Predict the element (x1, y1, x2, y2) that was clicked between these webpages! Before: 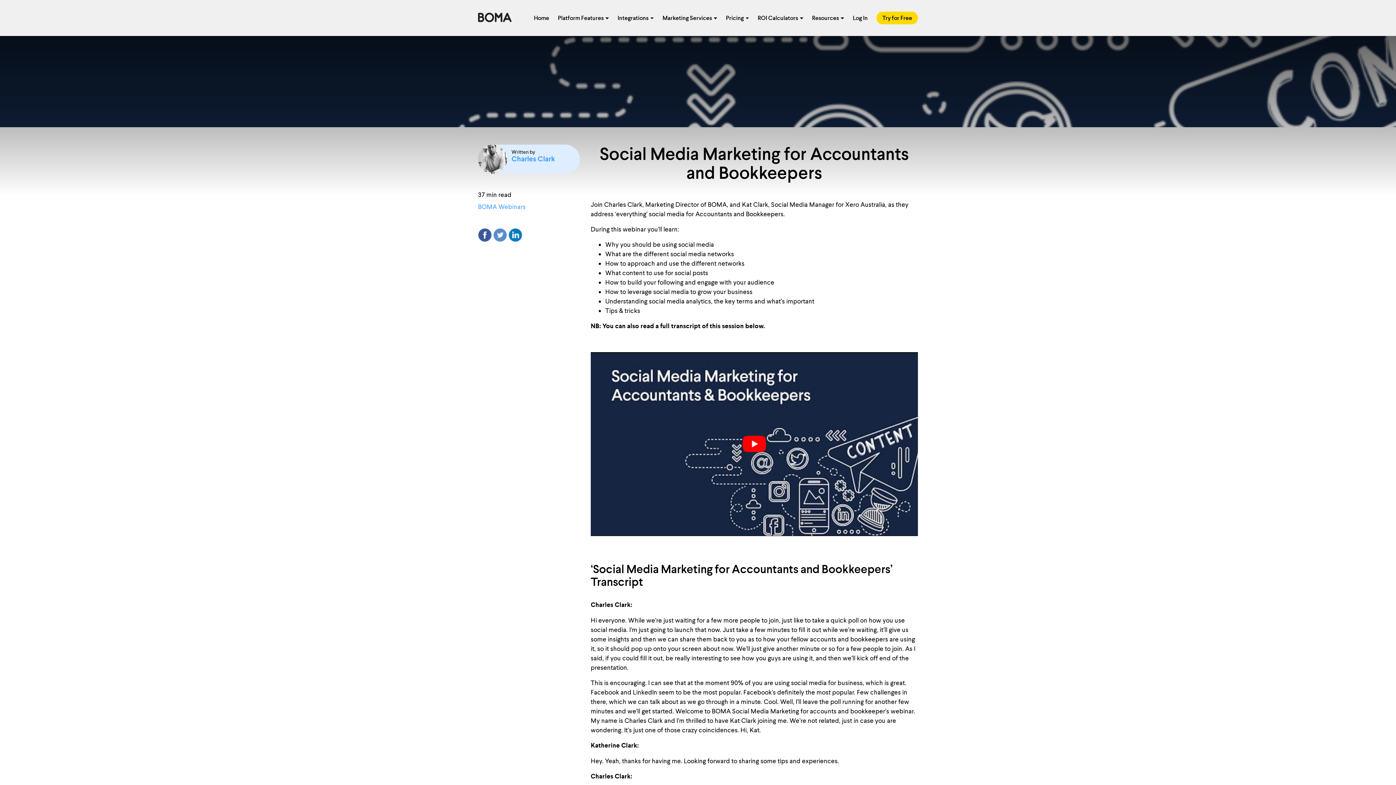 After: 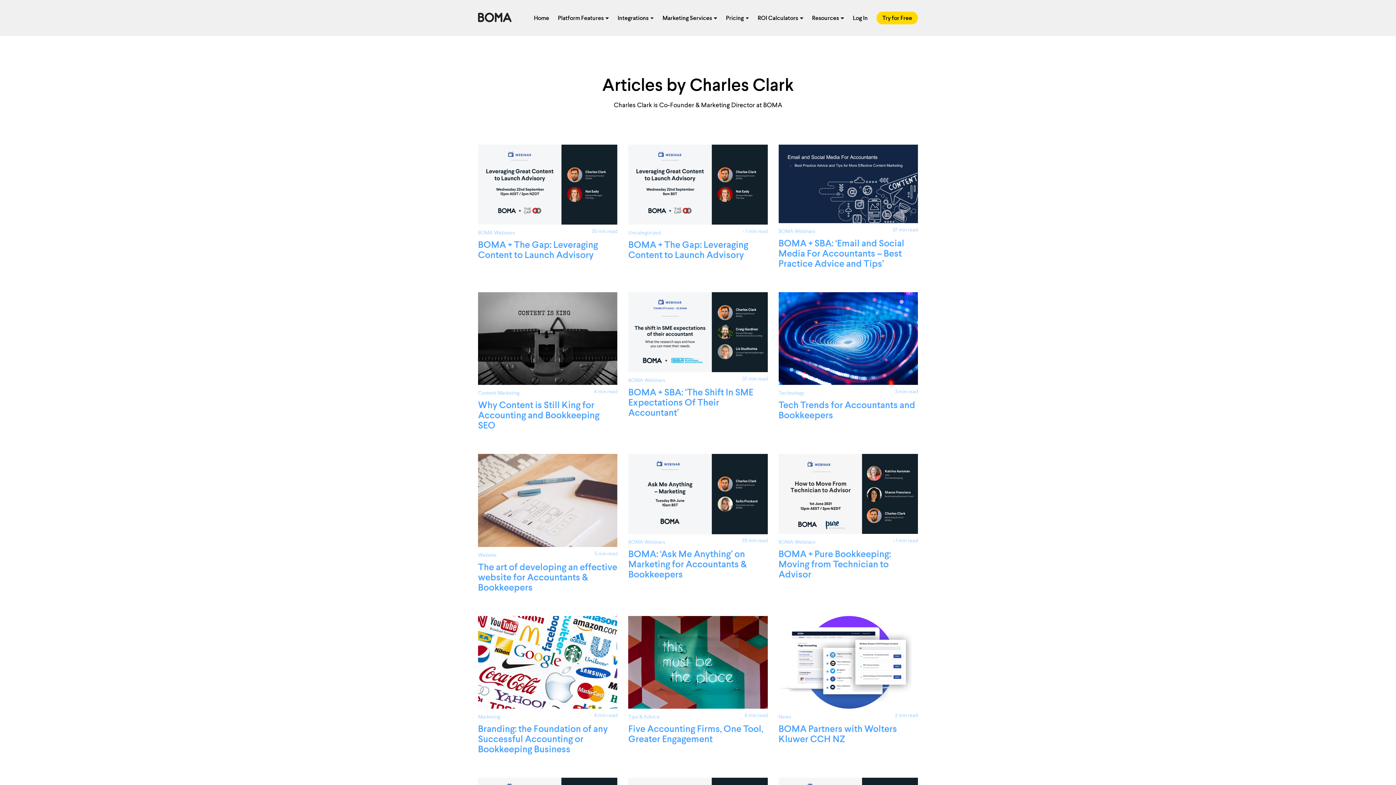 Action: bbox: (511, 154, 555, 163) label: Charles Clark